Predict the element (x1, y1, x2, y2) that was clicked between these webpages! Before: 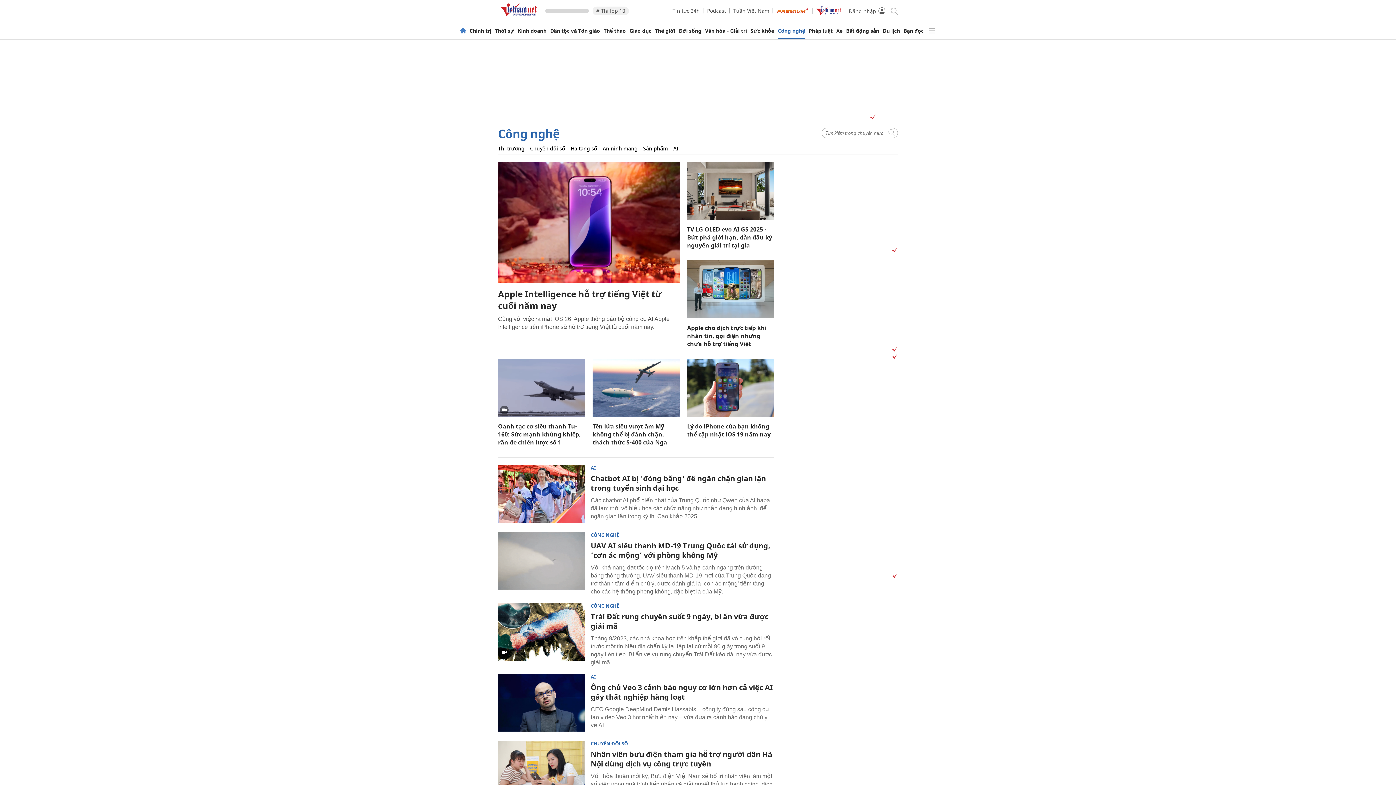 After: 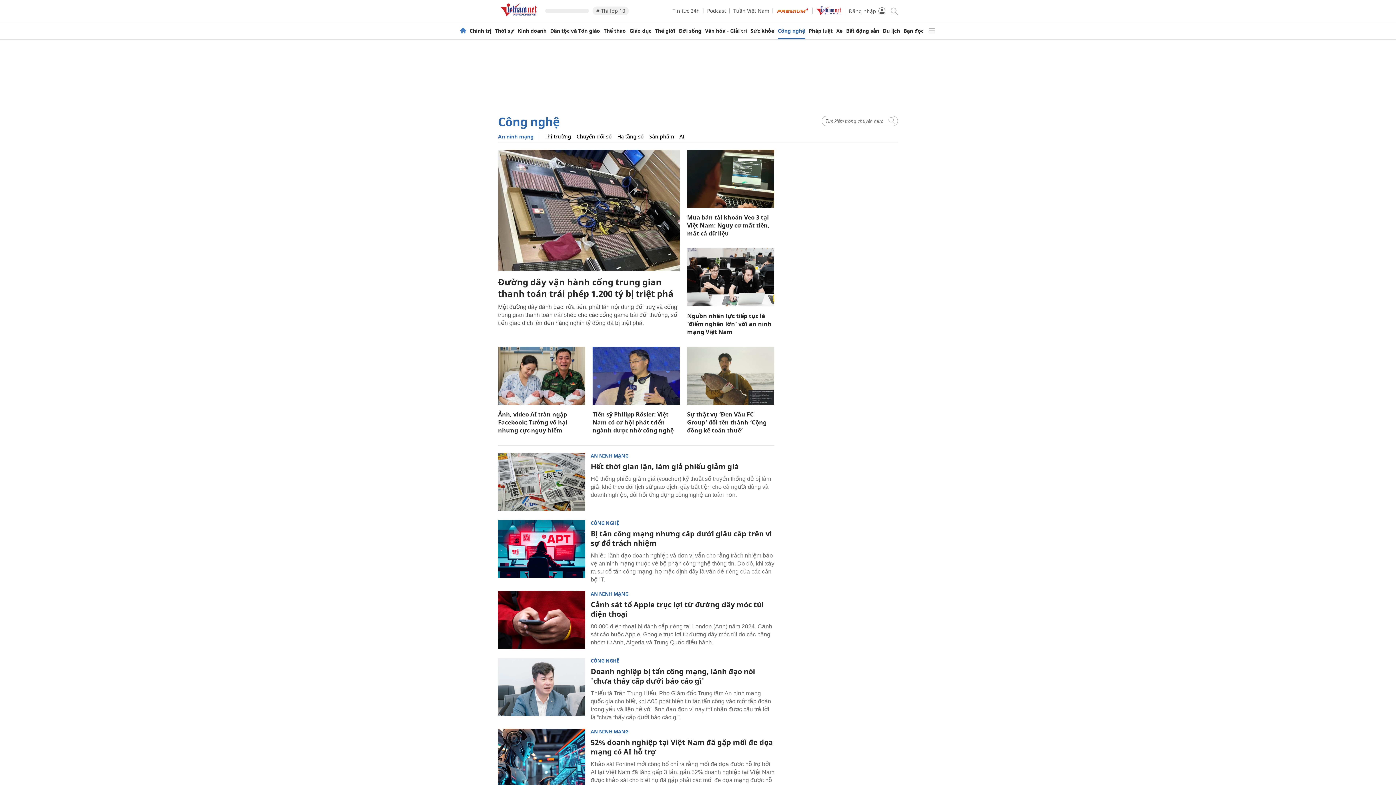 Action: label: An ninh mạng bbox: (602, 145, 637, 152)